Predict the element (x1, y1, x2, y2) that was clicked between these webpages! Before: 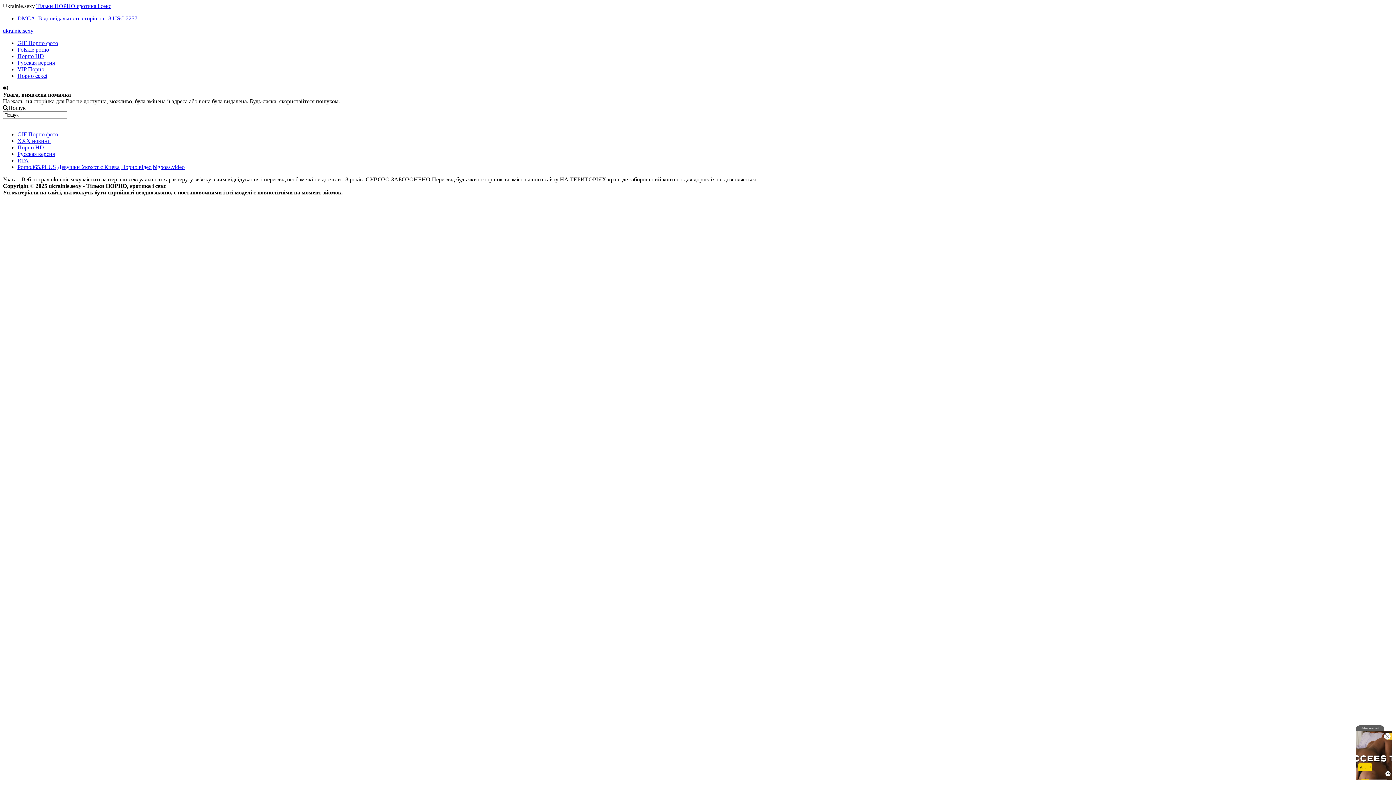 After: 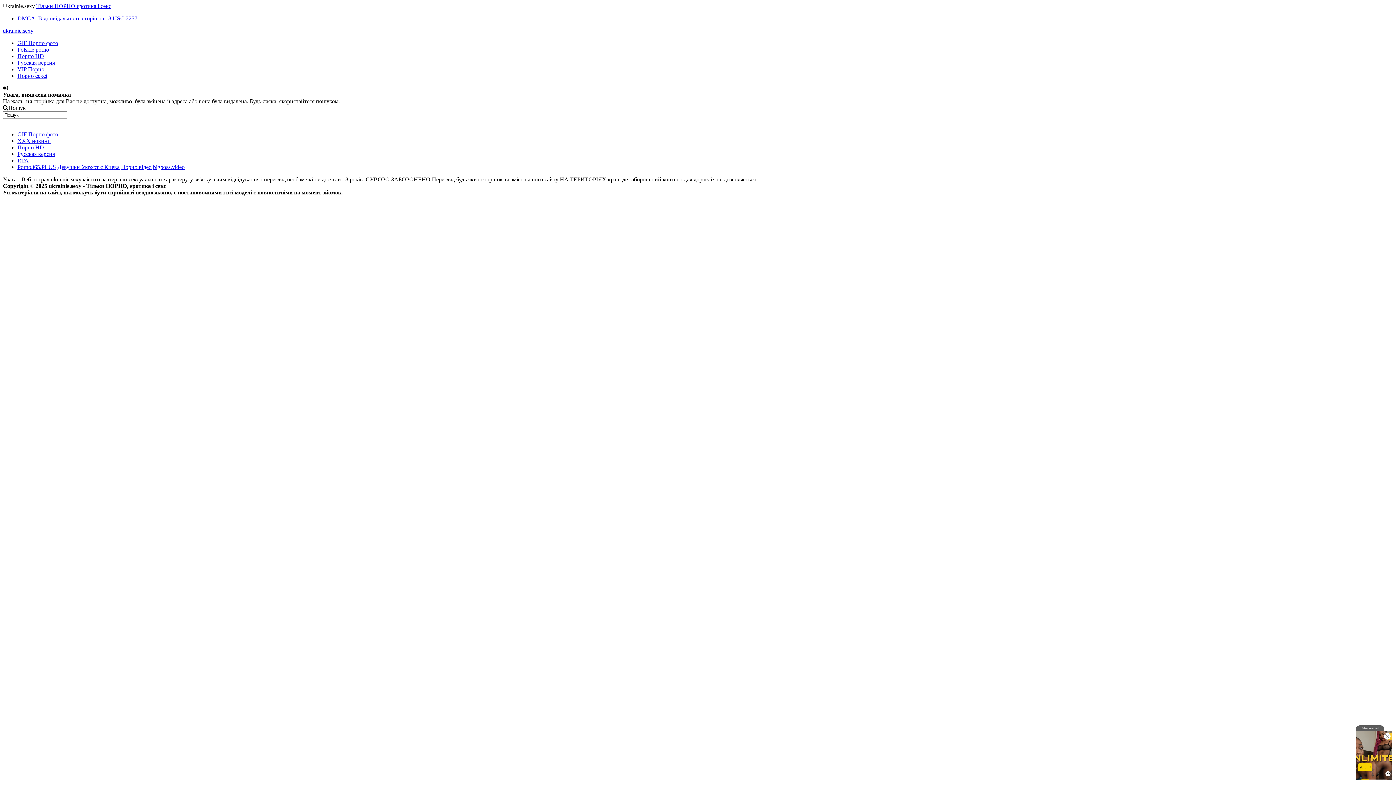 Action: label: Русская версия bbox: (17, 150, 54, 157)